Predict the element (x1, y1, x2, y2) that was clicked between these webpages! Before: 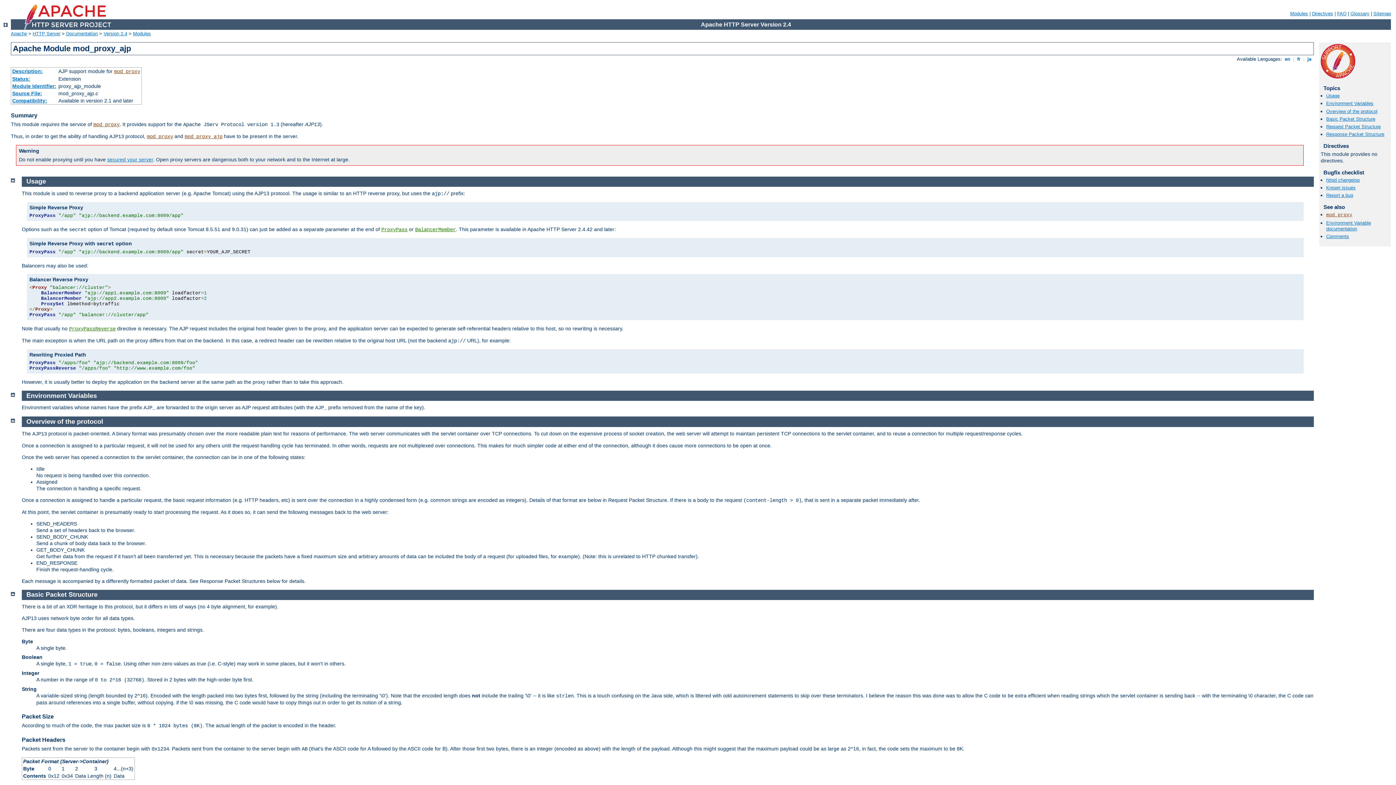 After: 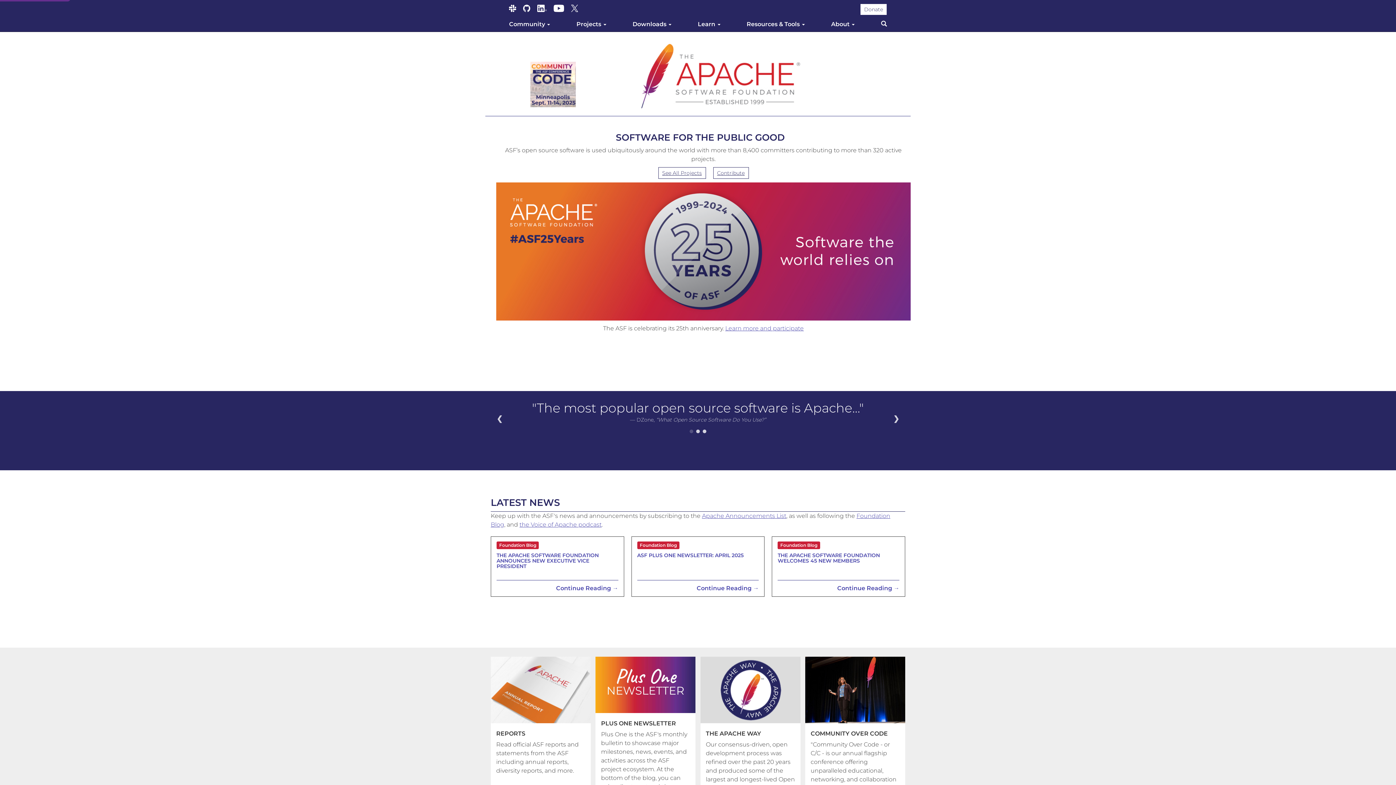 Action: label: Apache bbox: (10, 30, 26, 36)